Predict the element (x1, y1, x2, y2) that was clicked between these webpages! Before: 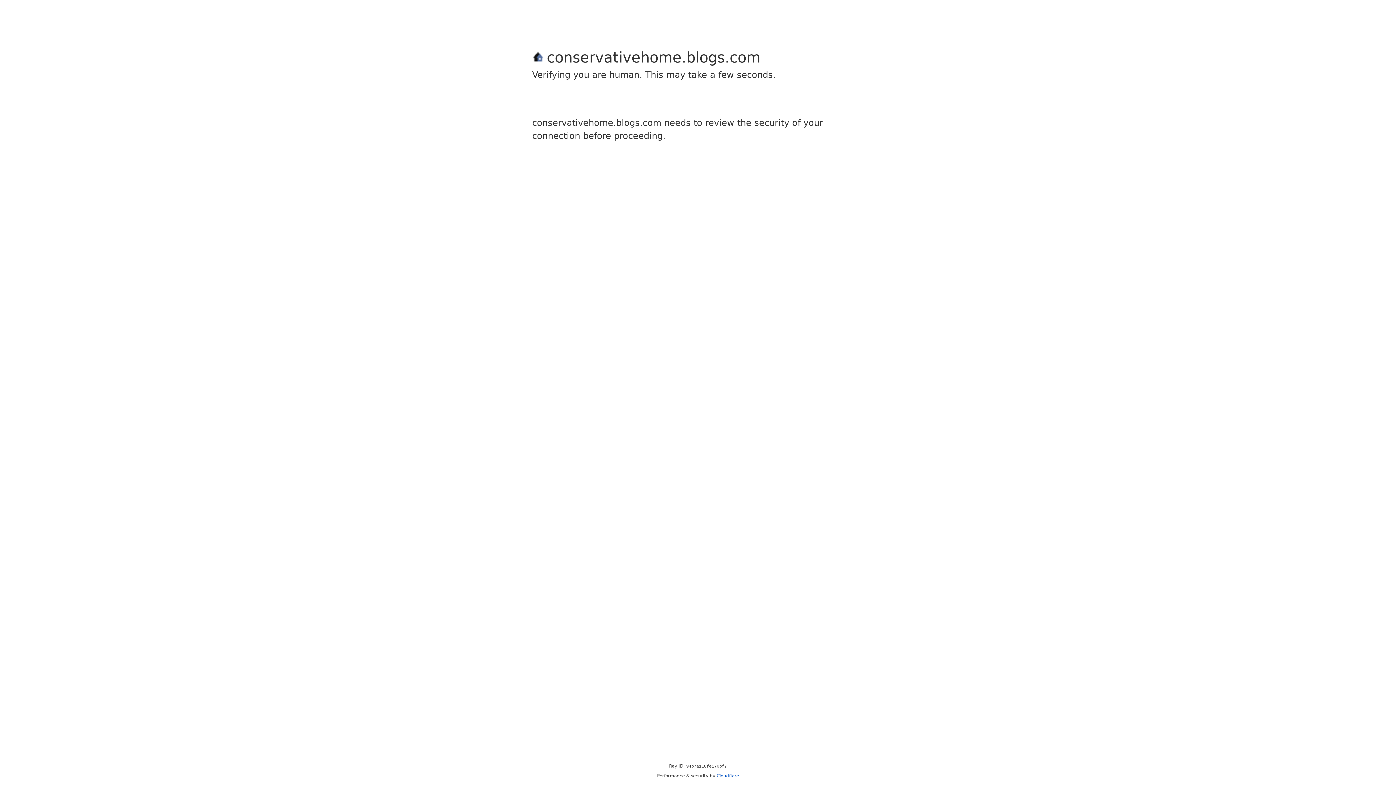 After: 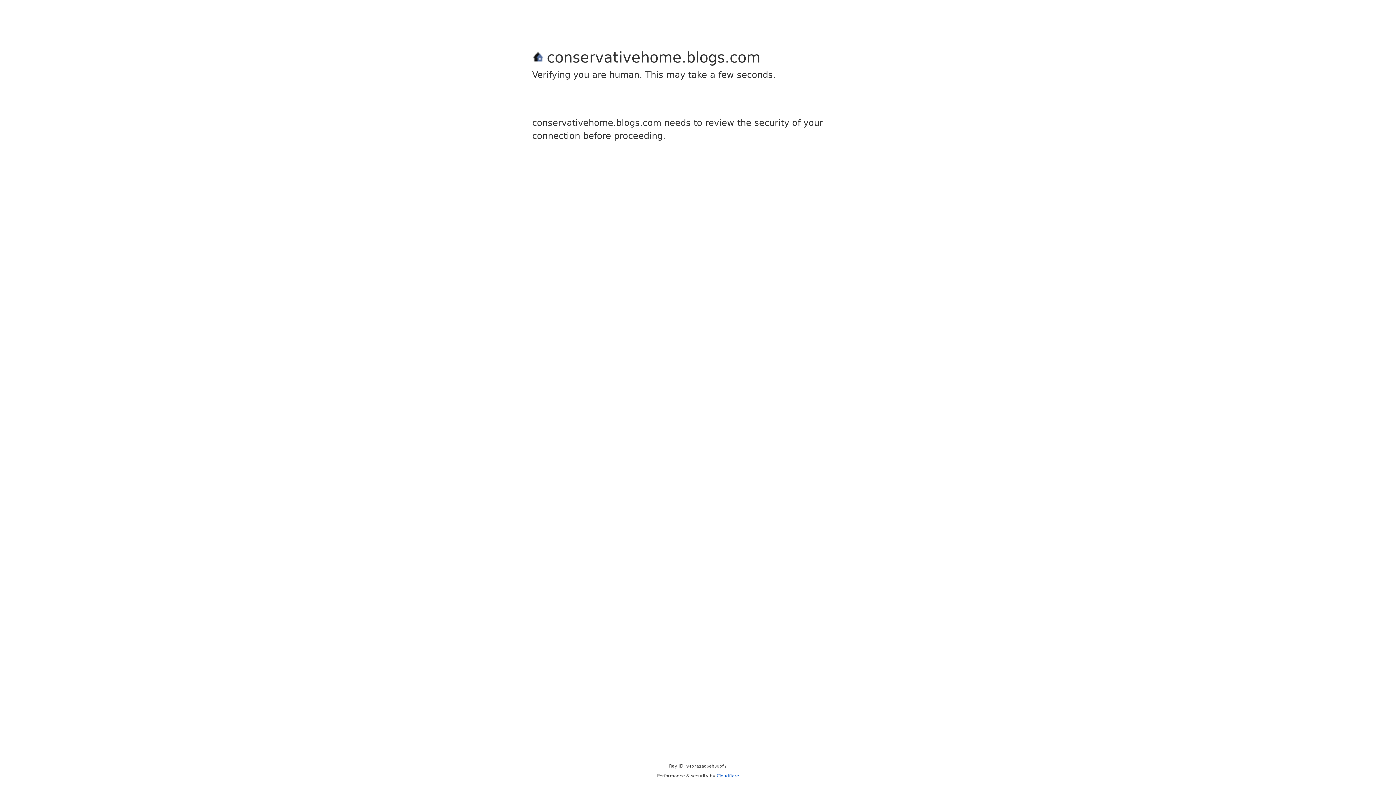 Action: bbox: (716, 773, 739, 778) label: Cloudflare